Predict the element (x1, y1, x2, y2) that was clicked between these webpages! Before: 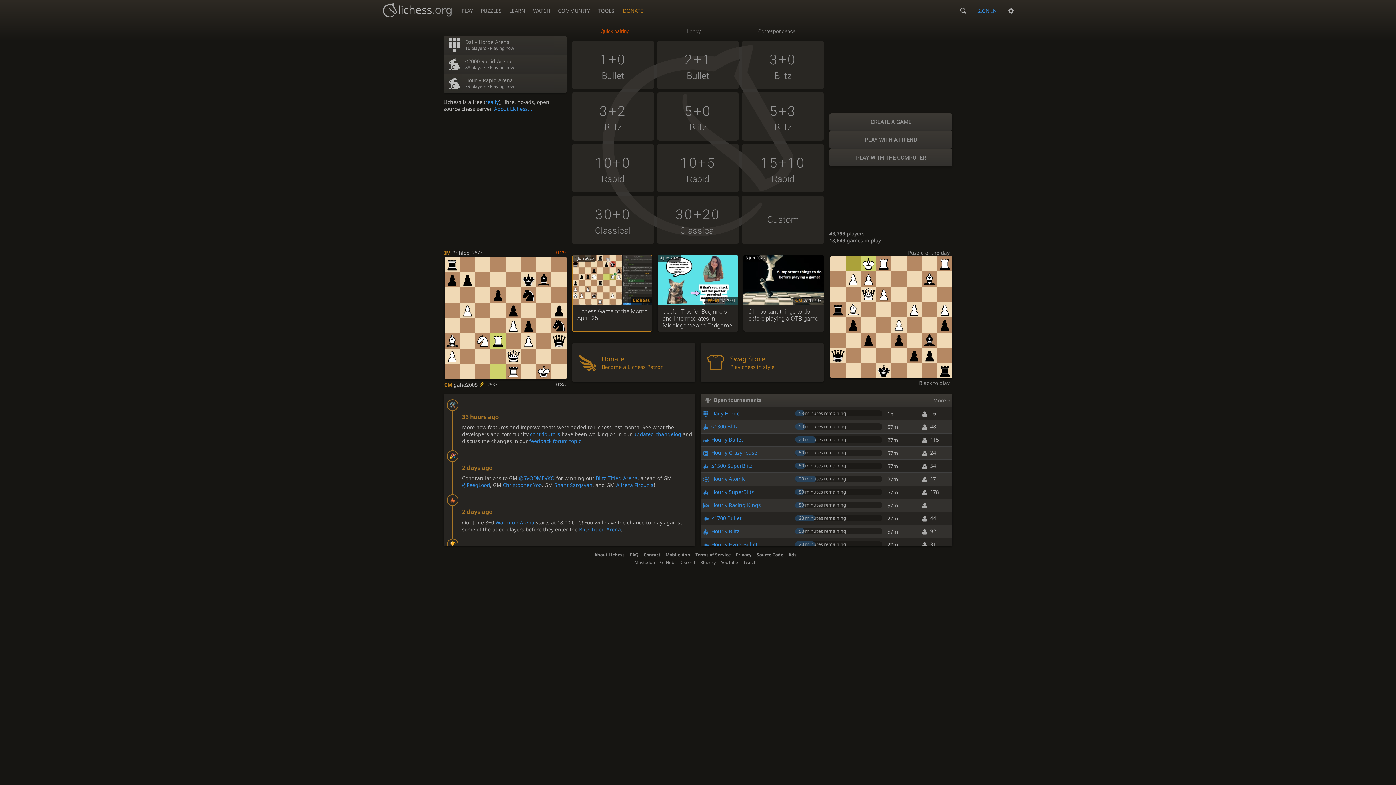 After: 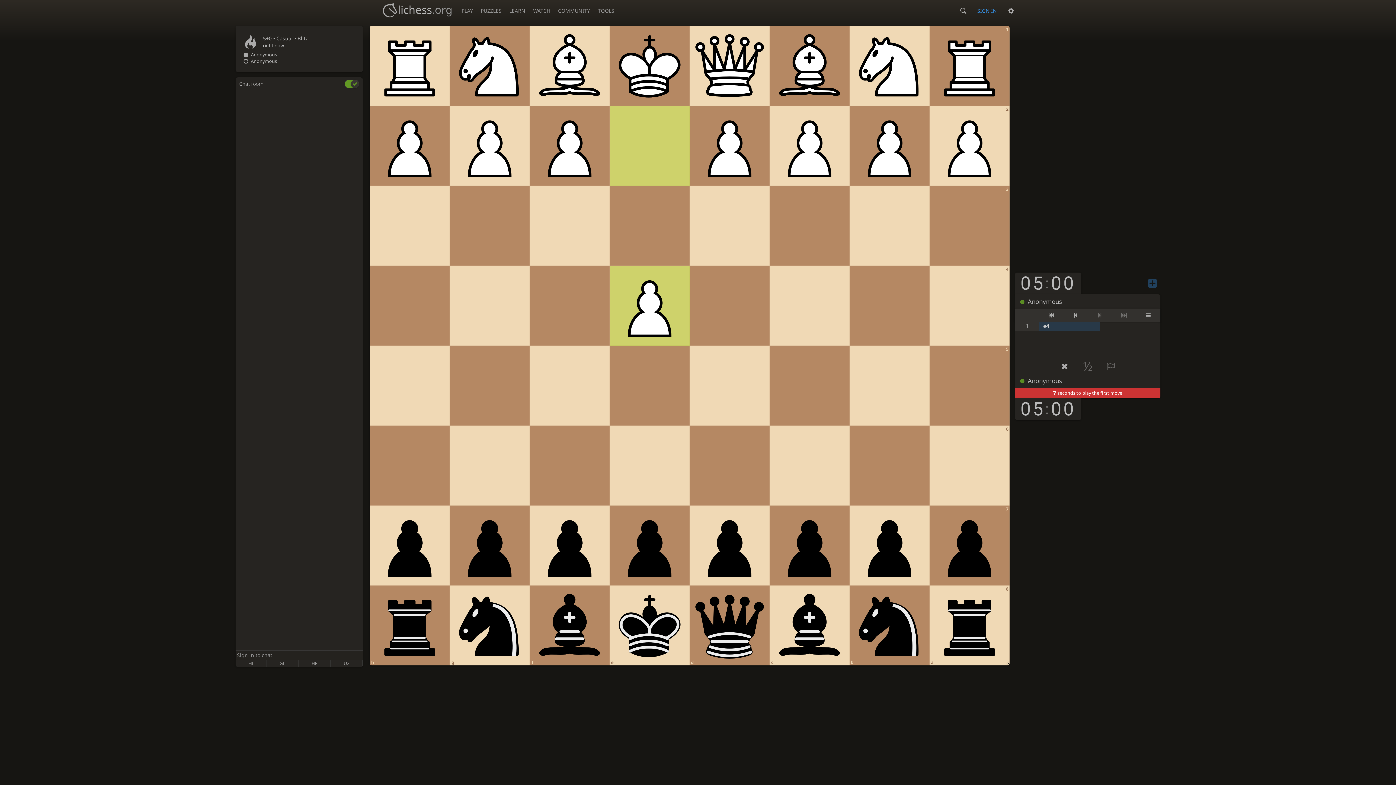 Action: label: 5+0
Blitz bbox: (657, 92, 739, 140)